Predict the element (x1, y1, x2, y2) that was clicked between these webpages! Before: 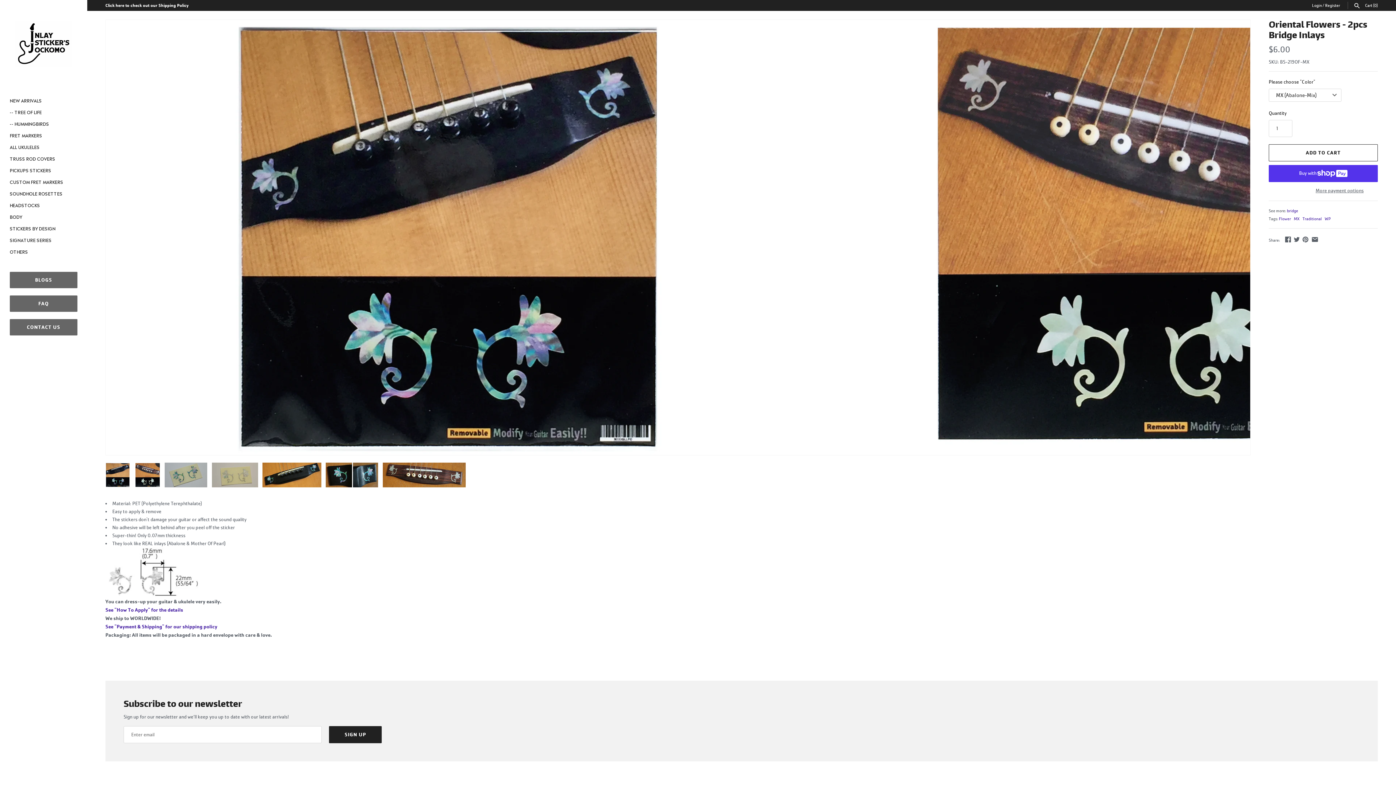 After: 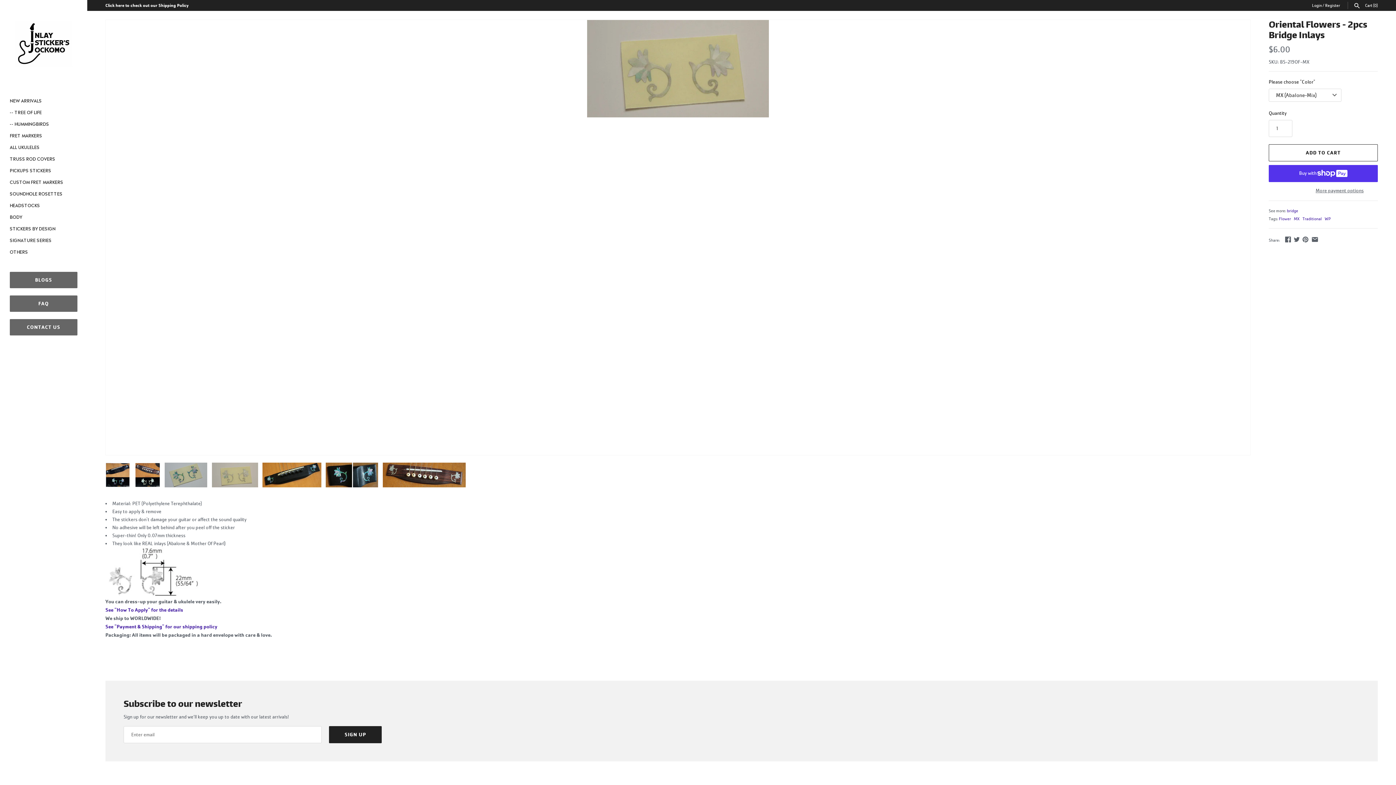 Action: bbox: (212, 462, 257, 487)